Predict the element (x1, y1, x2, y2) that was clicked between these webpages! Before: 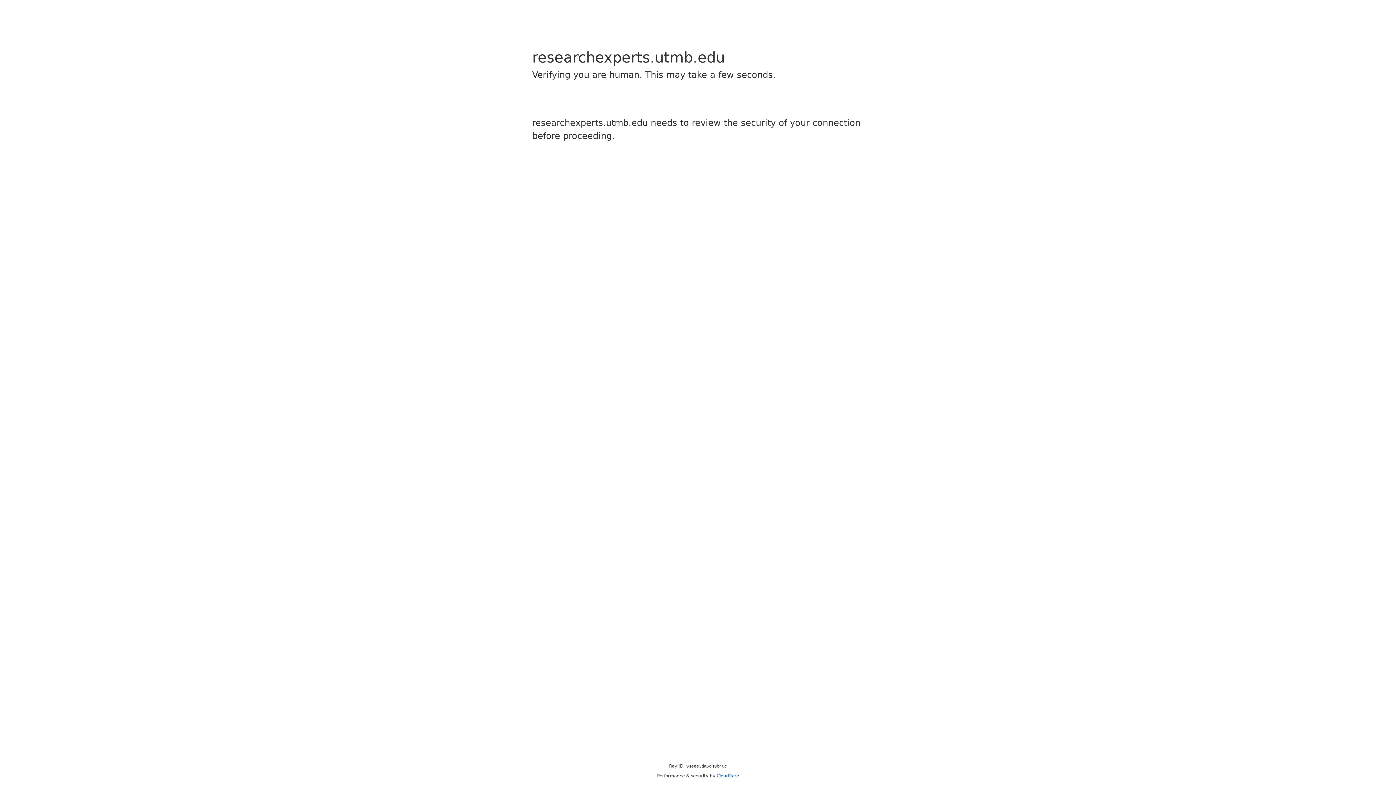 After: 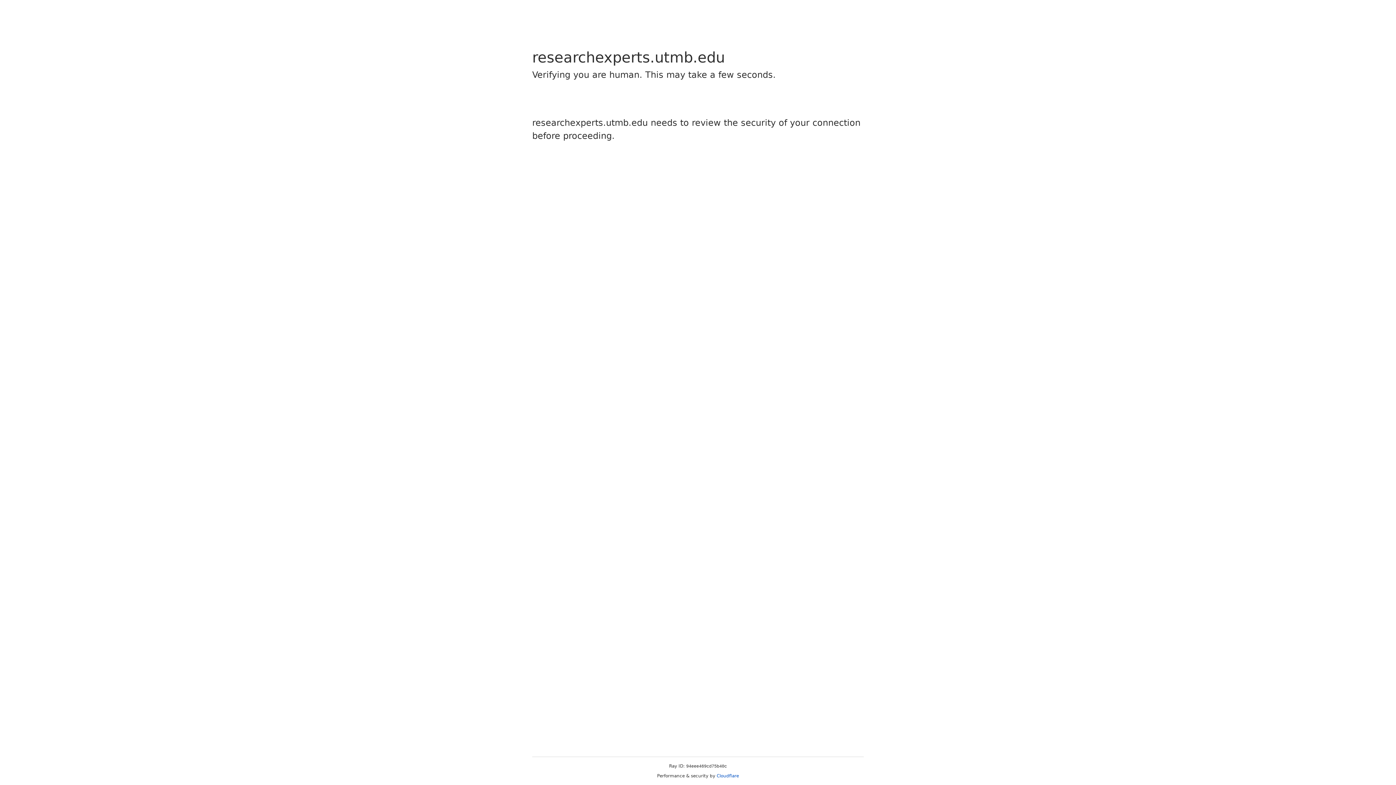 Action: label: Cloudflare bbox: (716, 773, 739, 778)